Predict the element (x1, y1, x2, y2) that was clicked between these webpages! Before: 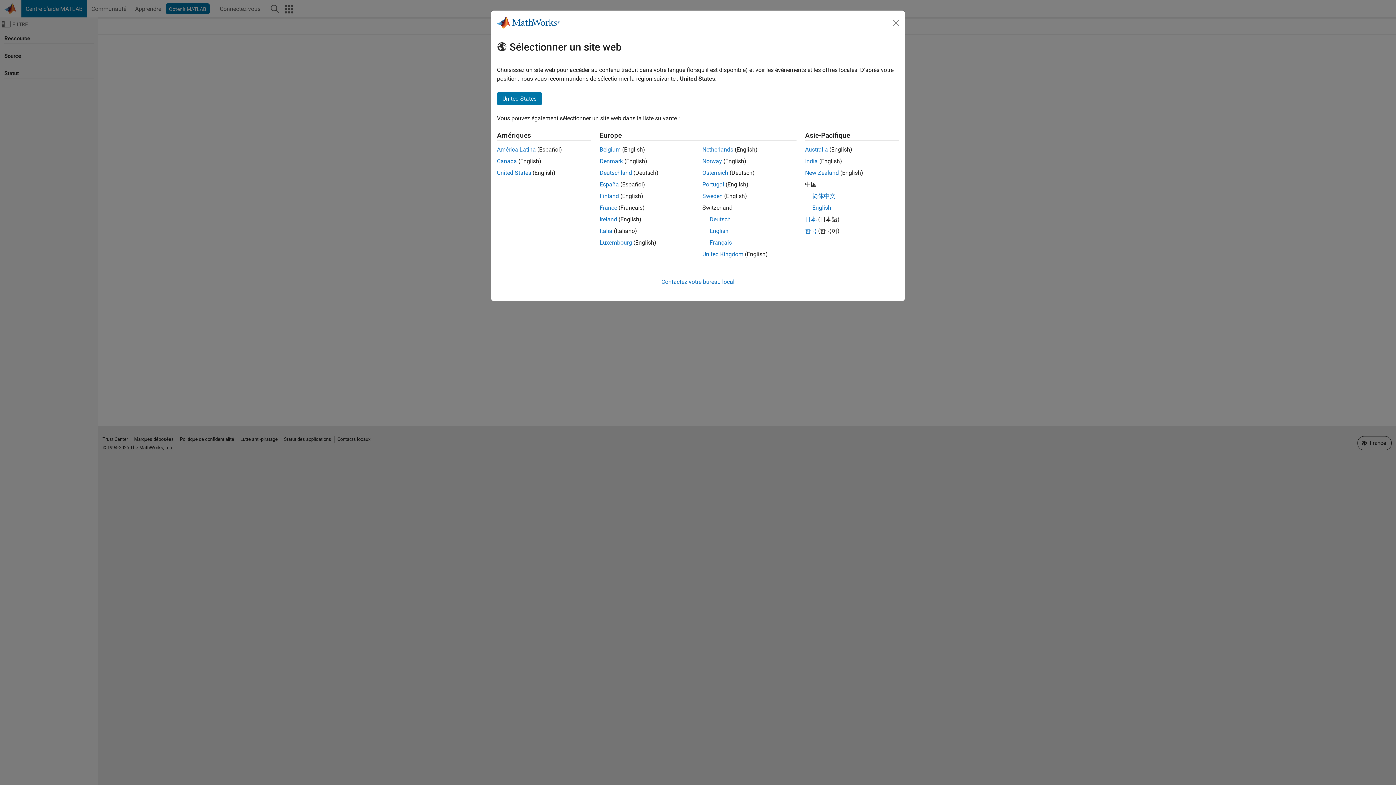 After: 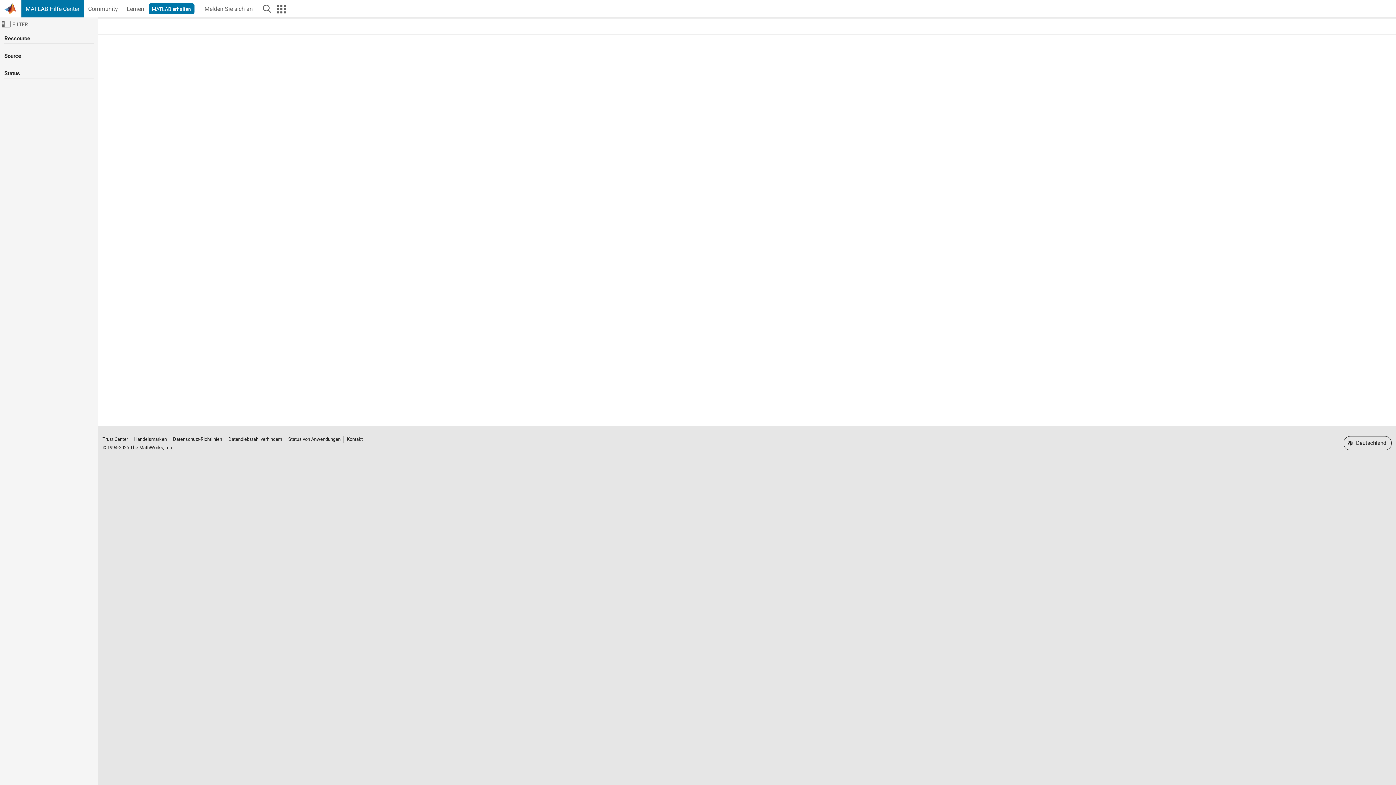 Action: label: Deutschland bbox: (599, 169, 632, 176)